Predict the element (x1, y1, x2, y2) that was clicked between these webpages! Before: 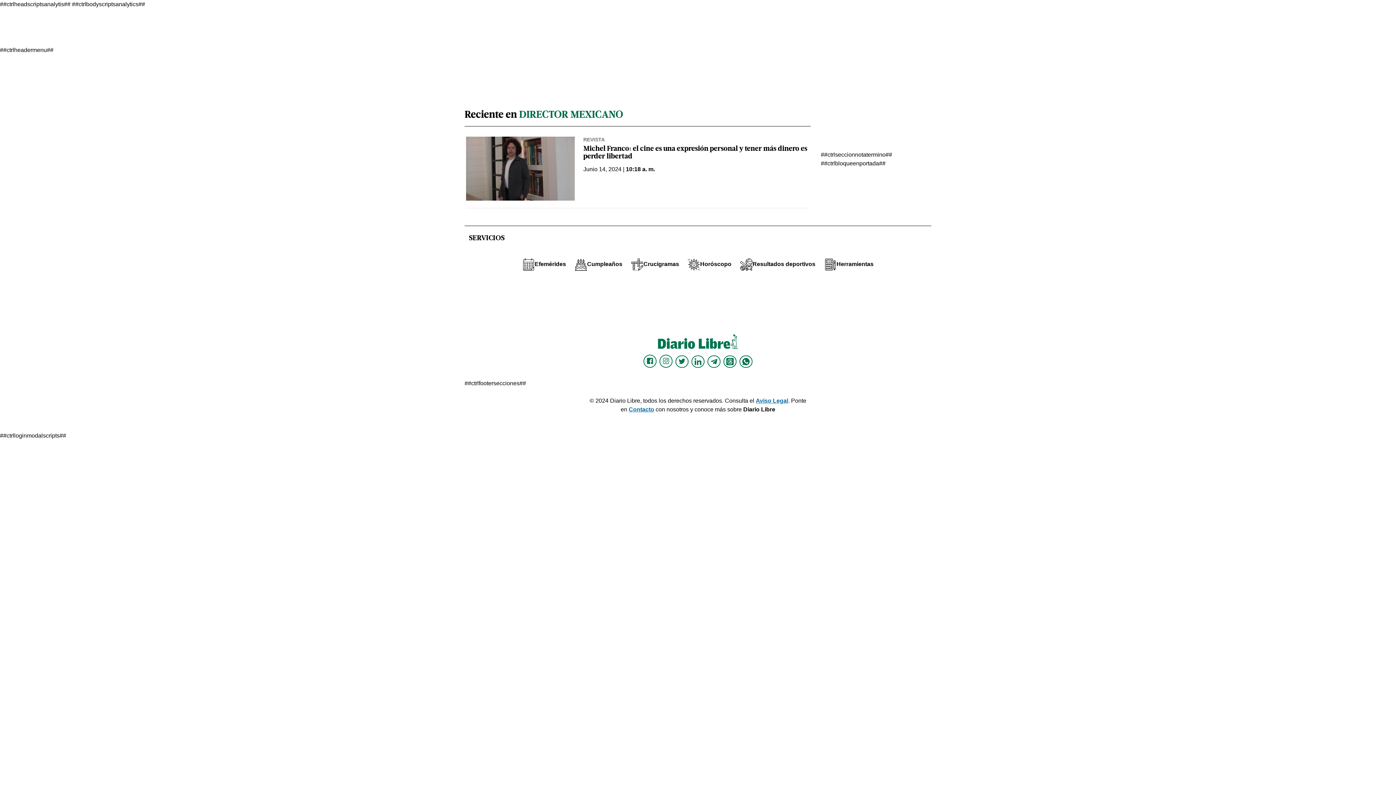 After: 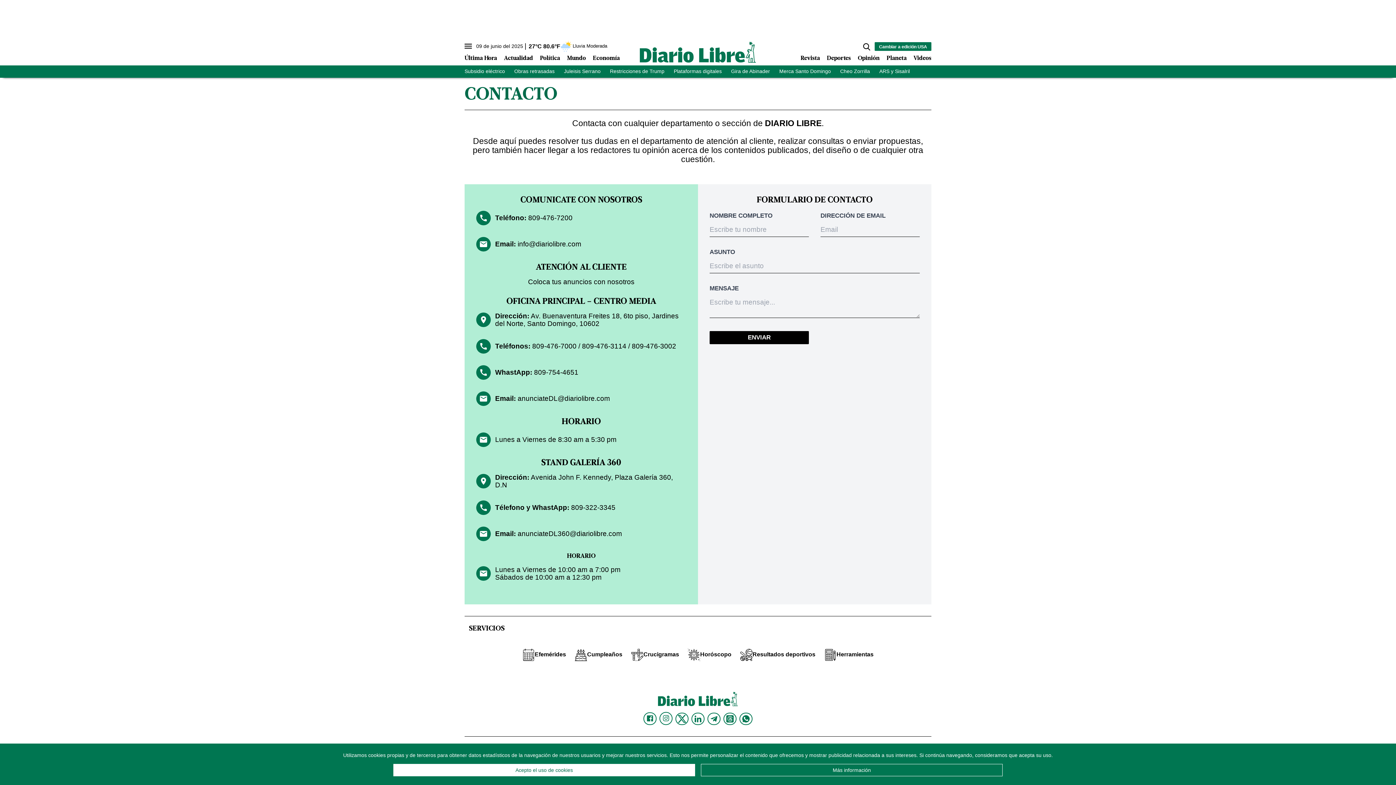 Action: bbox: (628, 406, 654, 412) label: Contacto